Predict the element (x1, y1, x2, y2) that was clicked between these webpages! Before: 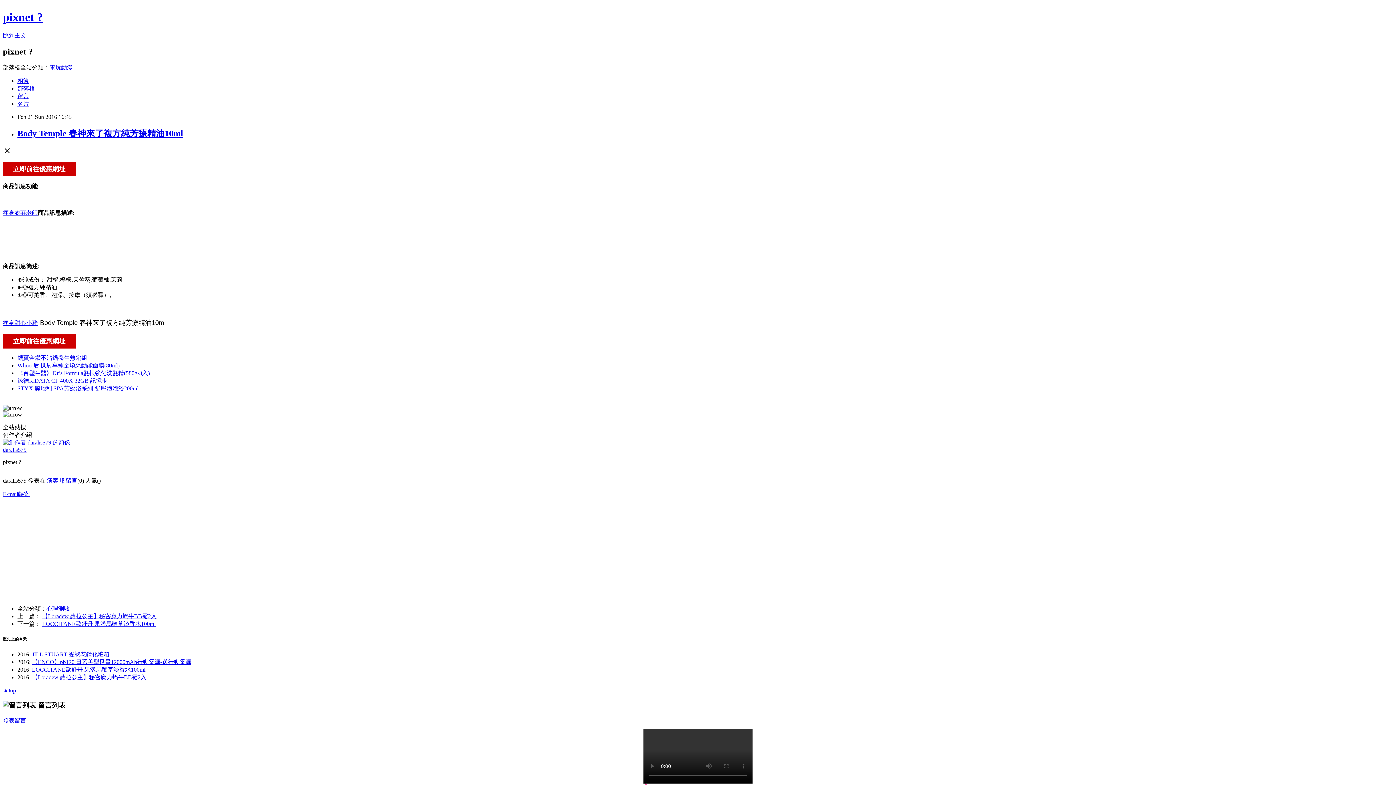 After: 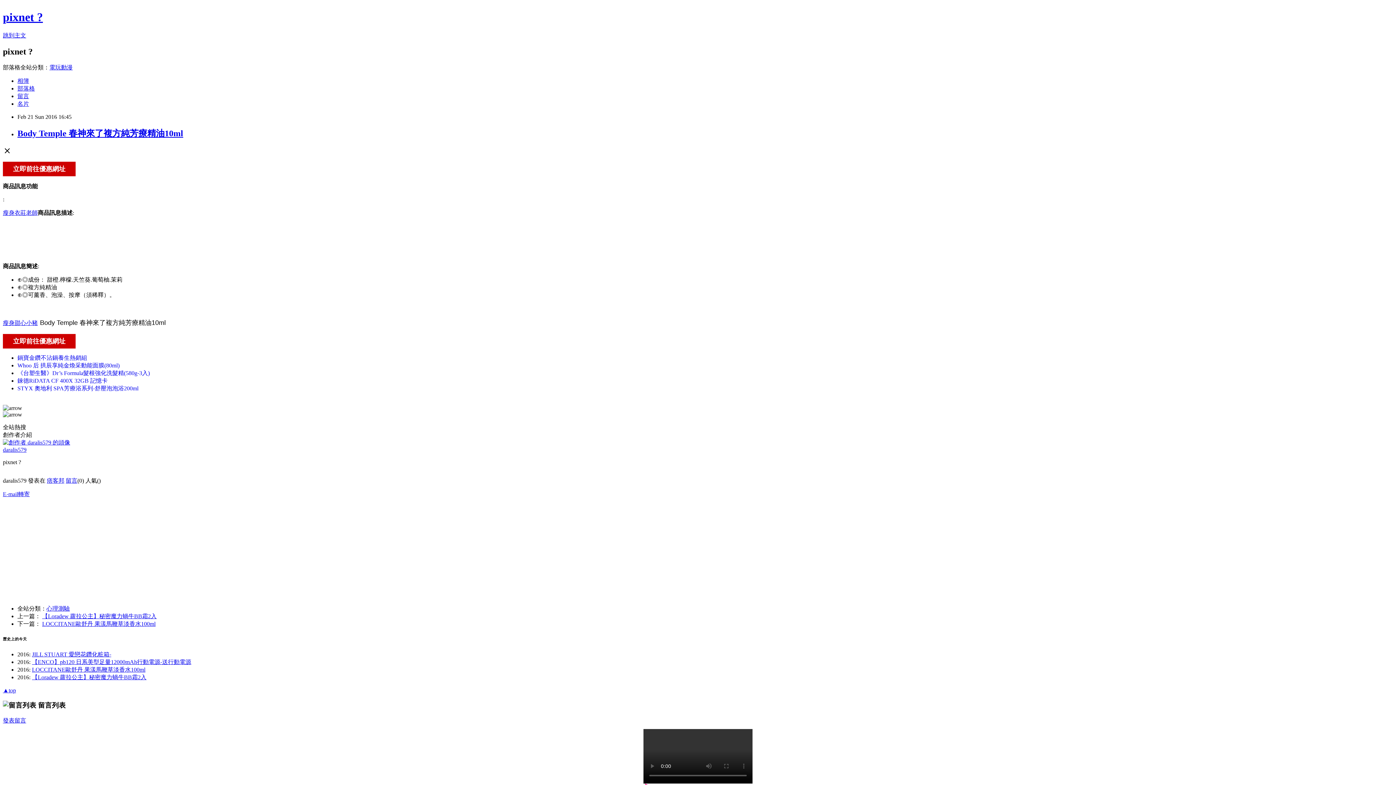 Action: label: Body Temple 春神來了複方純芳療精油10ml bbox: (17, 128, 183, 138)